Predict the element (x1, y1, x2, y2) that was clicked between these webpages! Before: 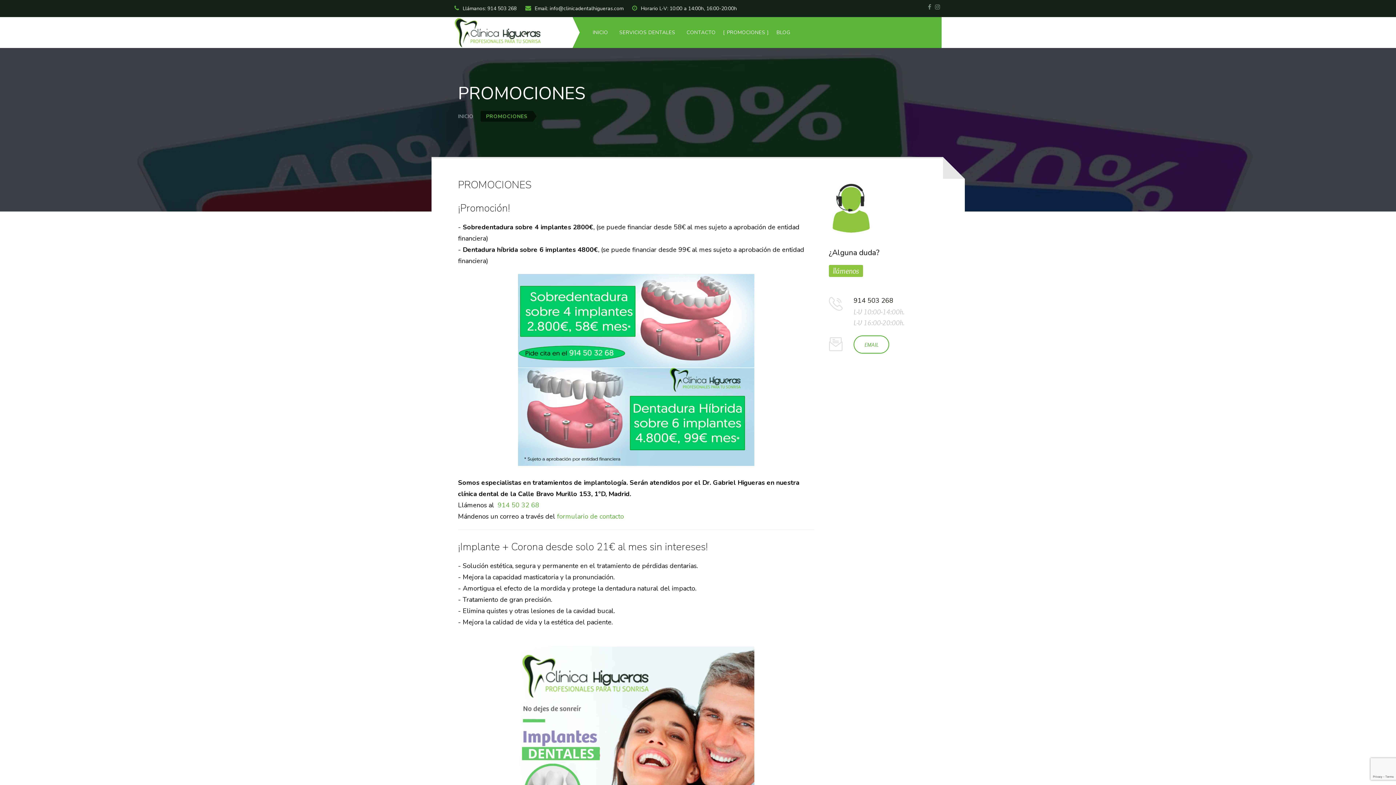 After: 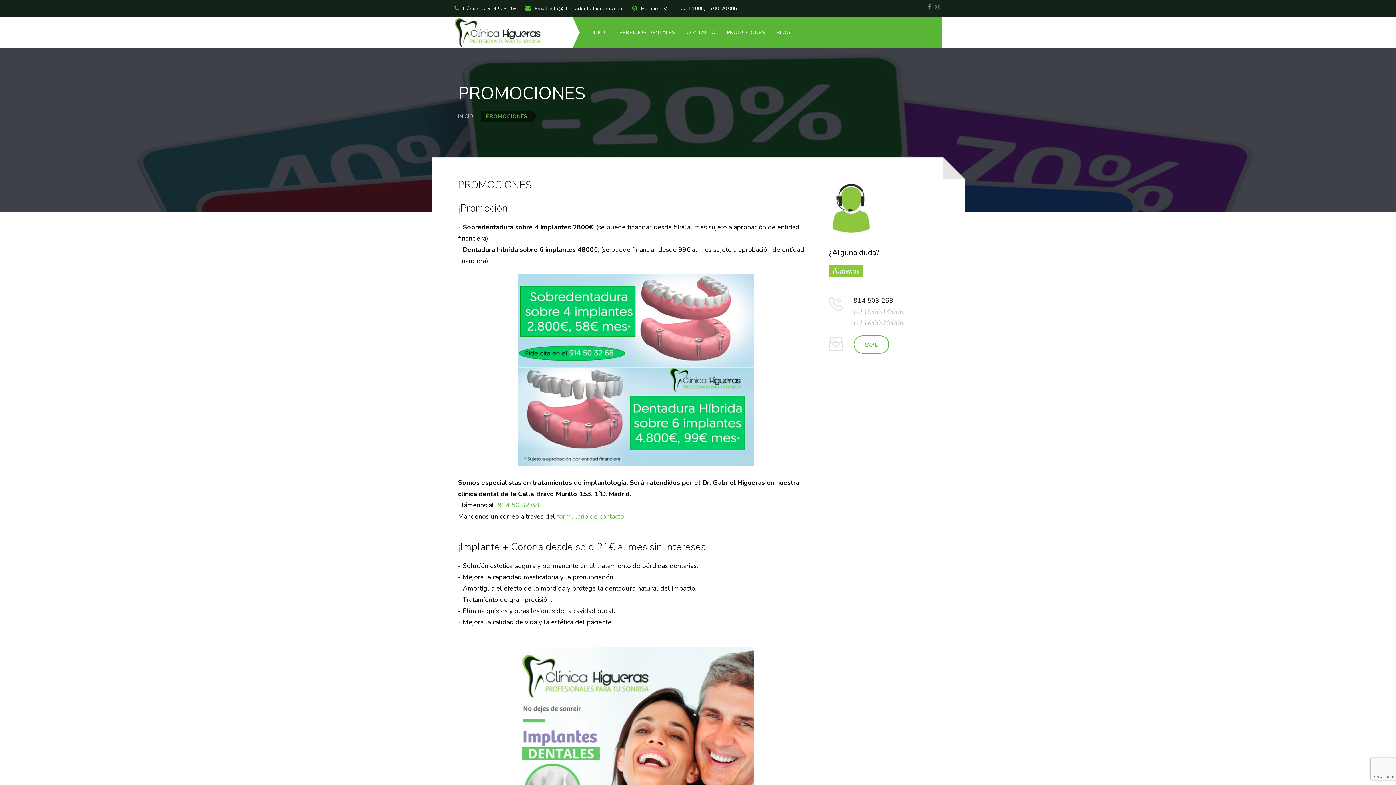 Action: bbox: (721, 17, 771, 48) label: PROMOCIONES